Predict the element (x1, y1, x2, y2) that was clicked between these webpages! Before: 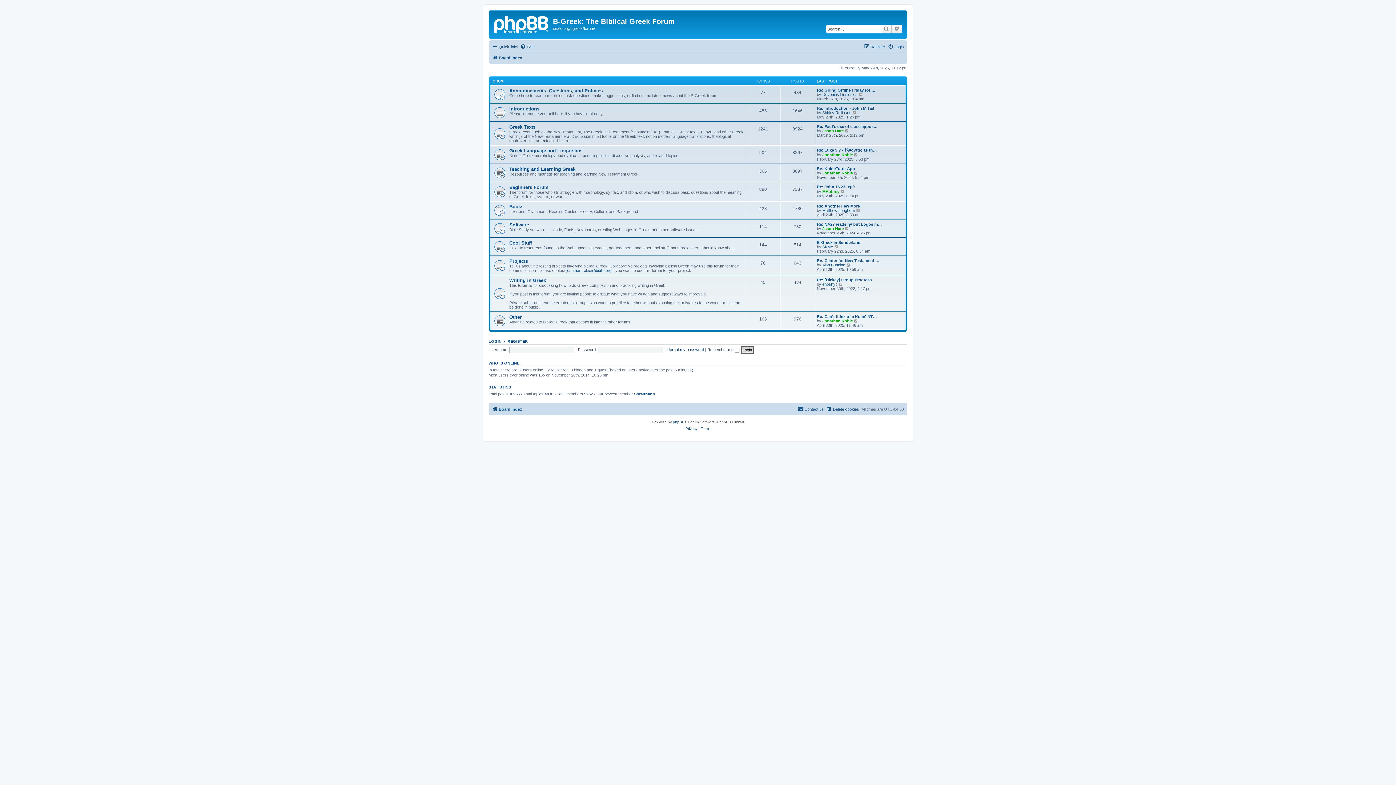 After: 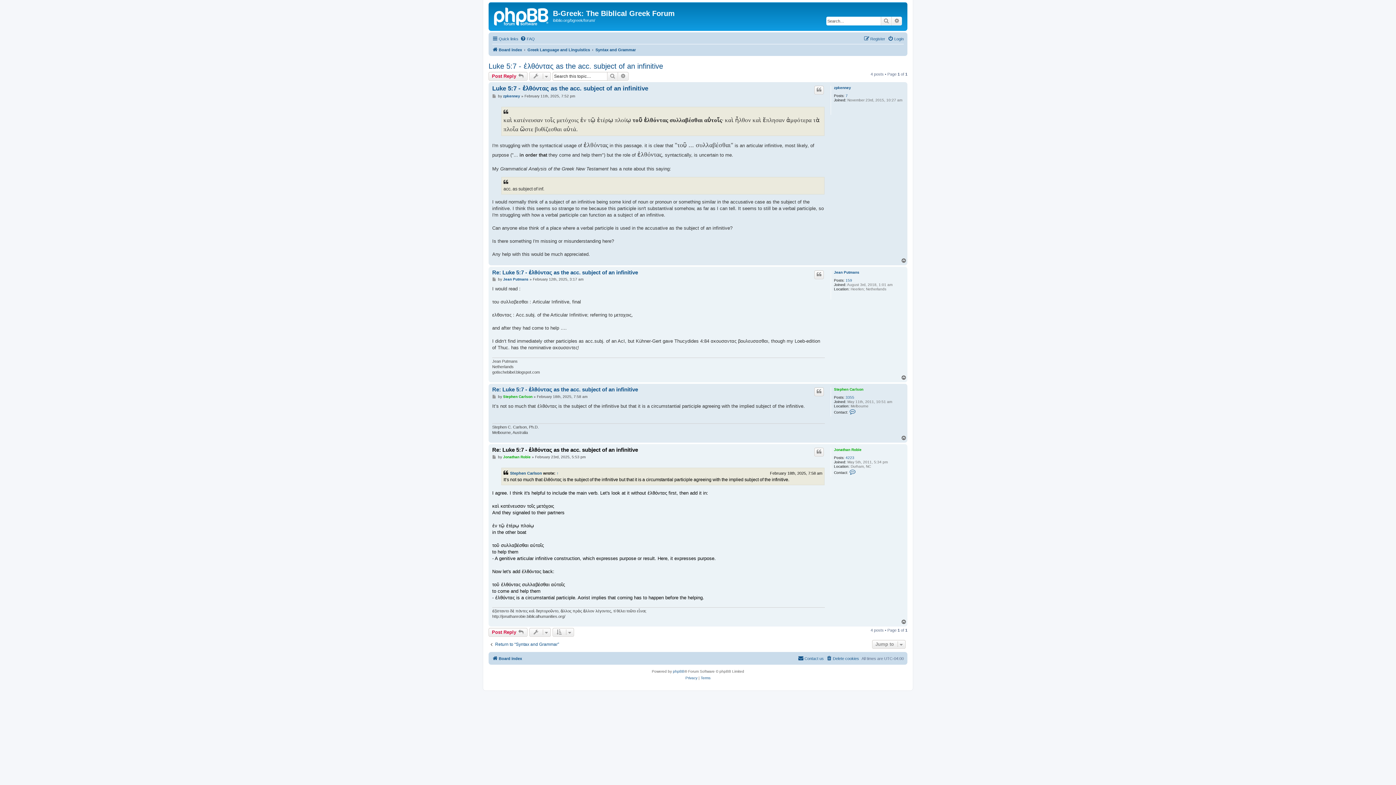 Action: bbox: (854, 152, 858, 157) label: View the latest post